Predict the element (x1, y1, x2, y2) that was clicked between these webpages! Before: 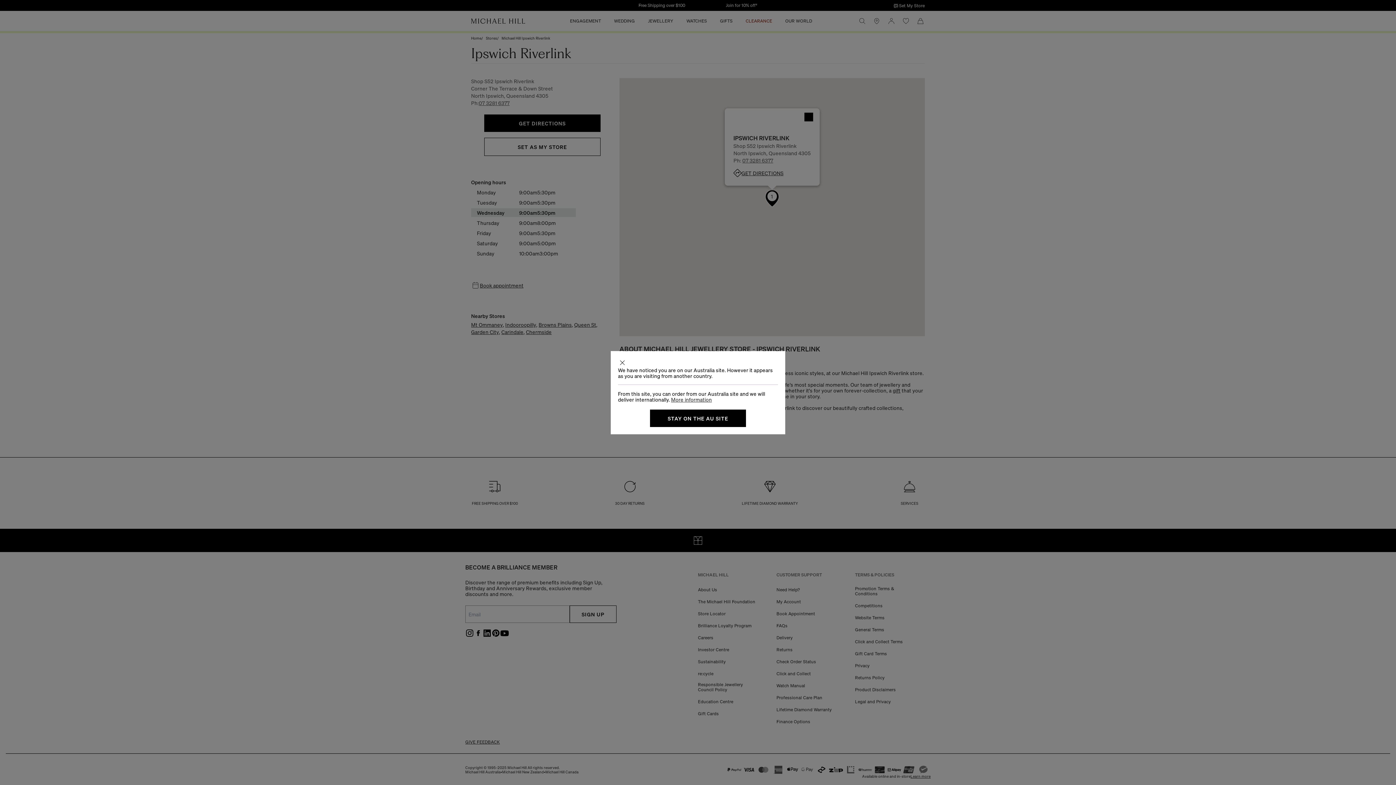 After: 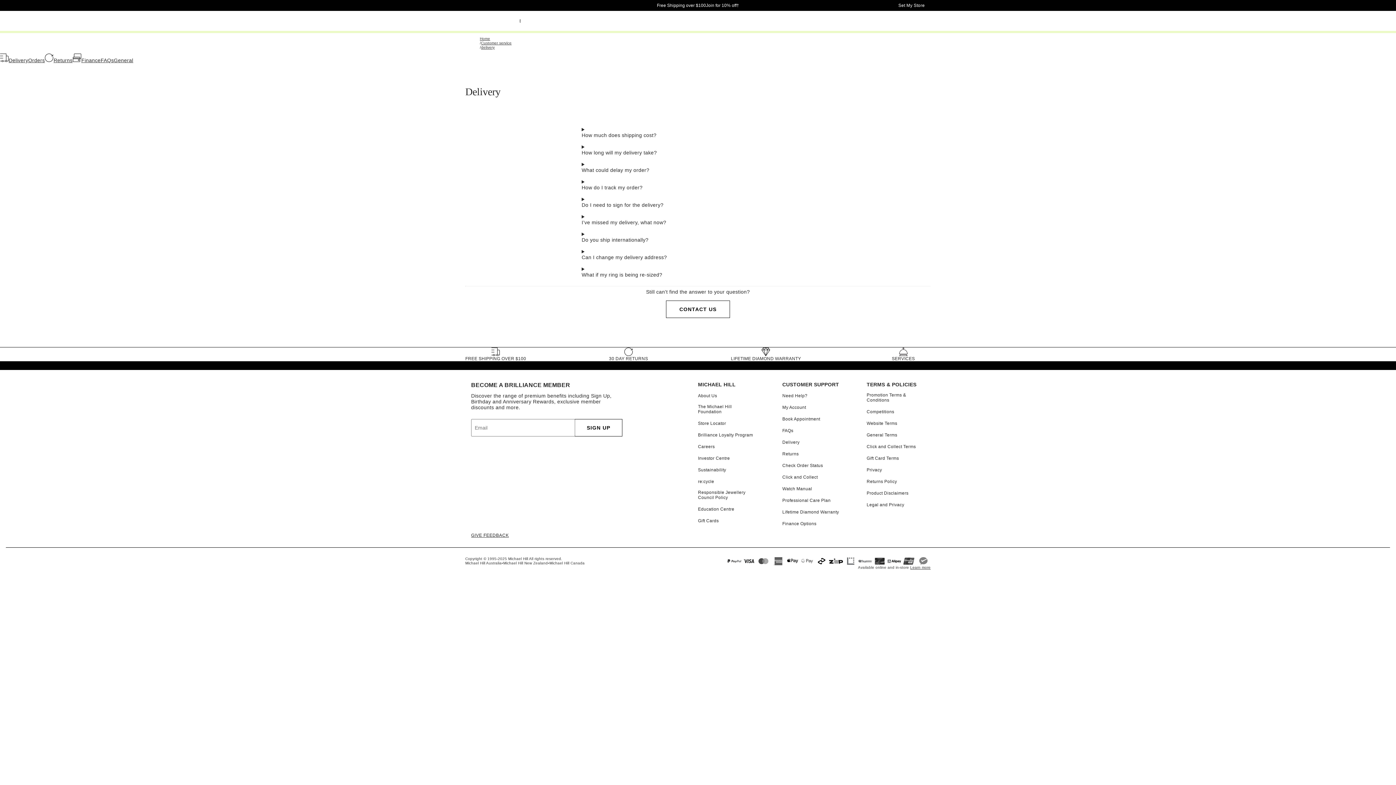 Action: bbox: (671, 396, 712, 402) label: More information